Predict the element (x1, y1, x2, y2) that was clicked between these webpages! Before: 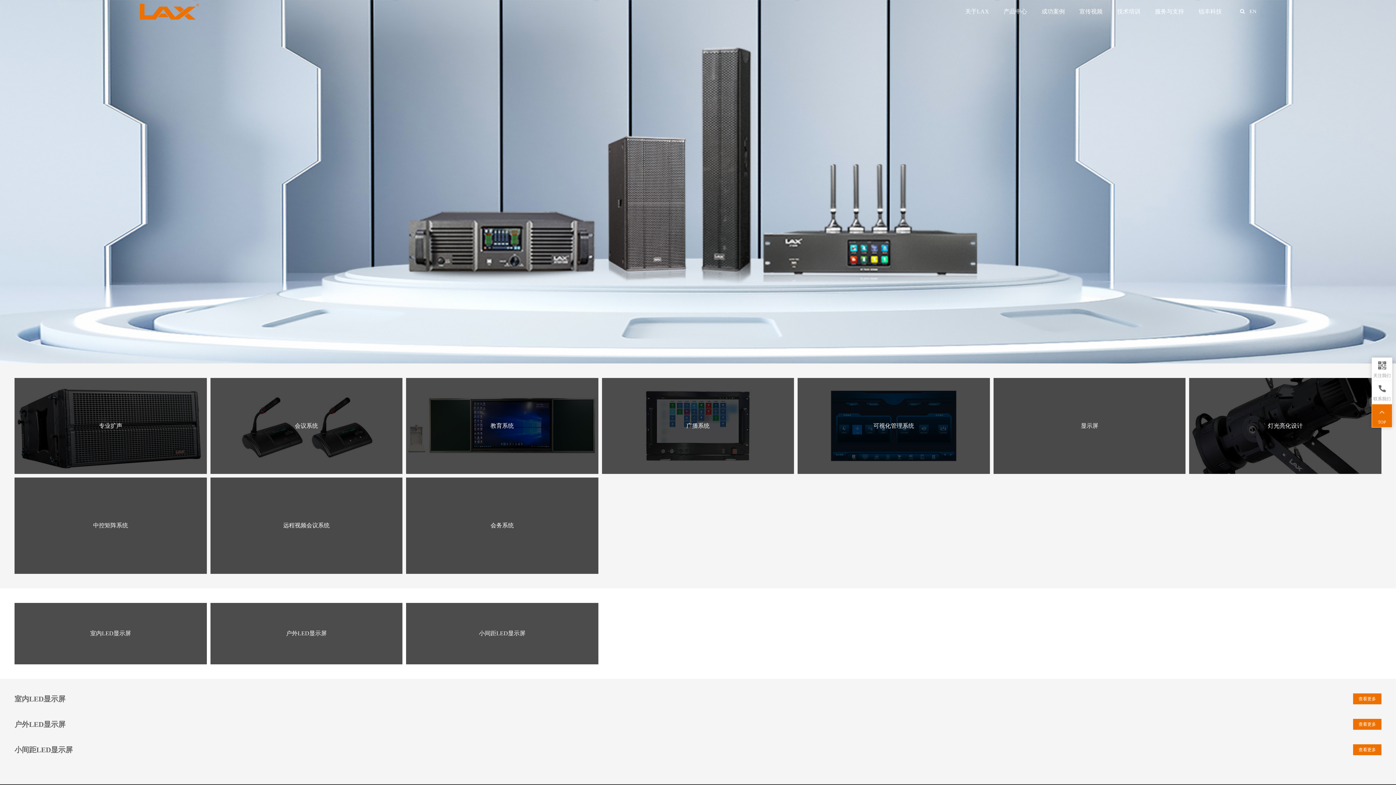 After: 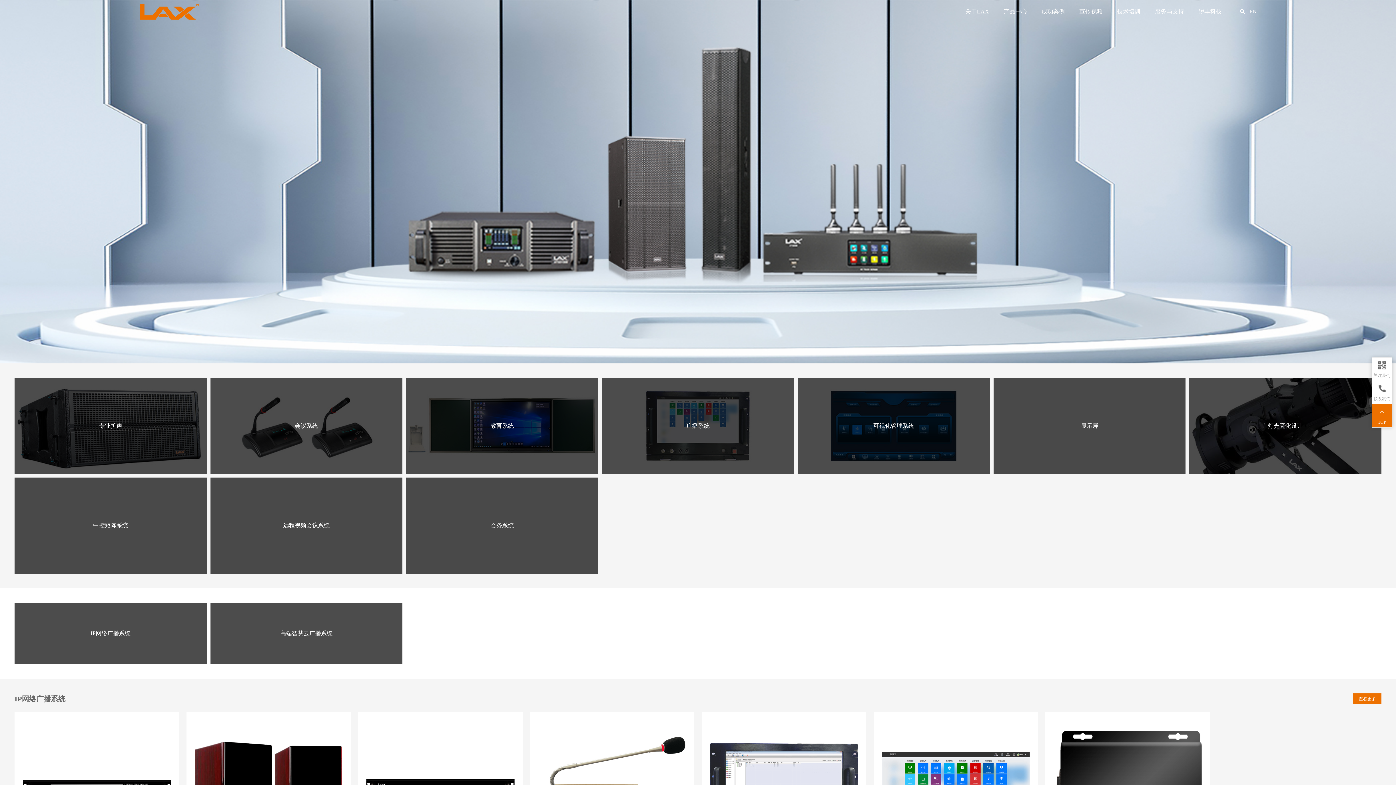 Action: bbox: (602, 378, 794, 474) label: 广播系统